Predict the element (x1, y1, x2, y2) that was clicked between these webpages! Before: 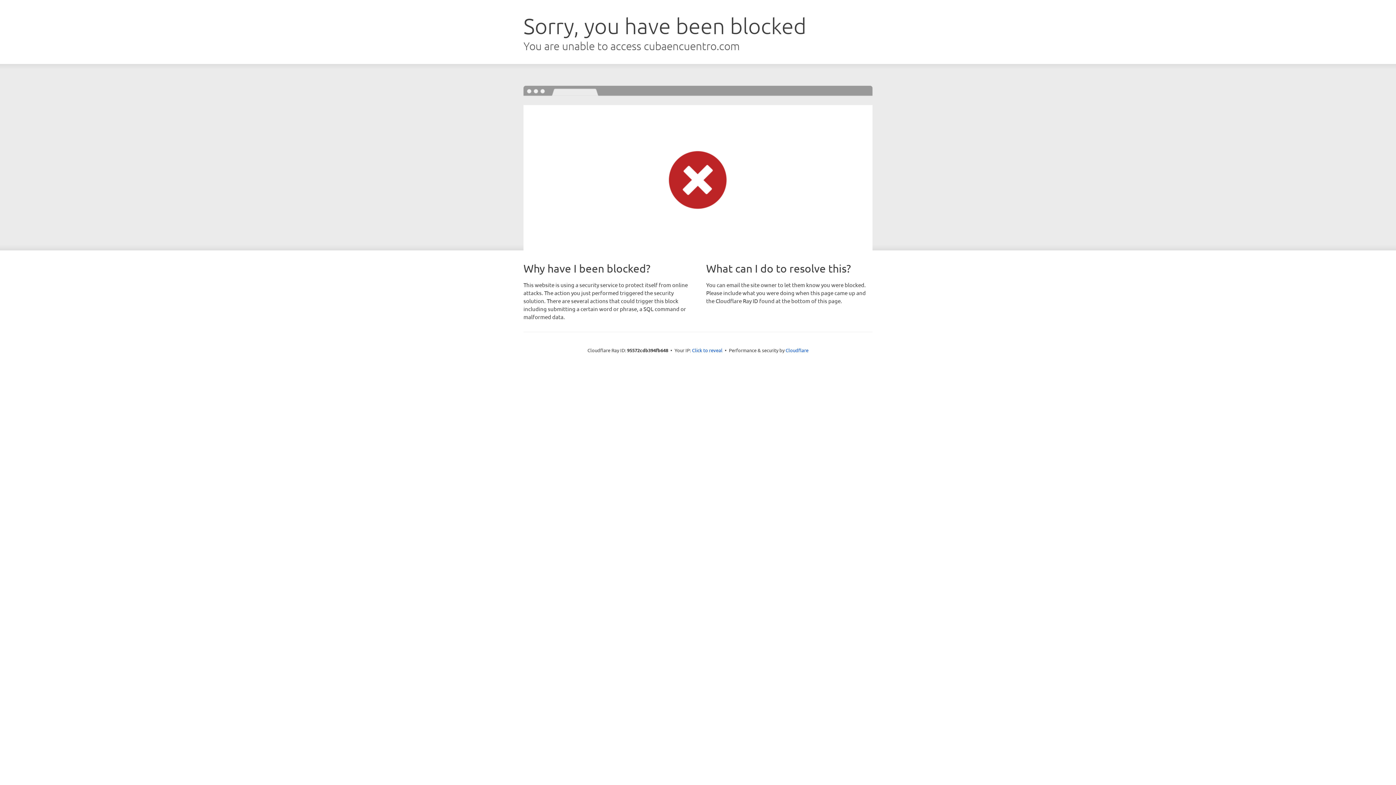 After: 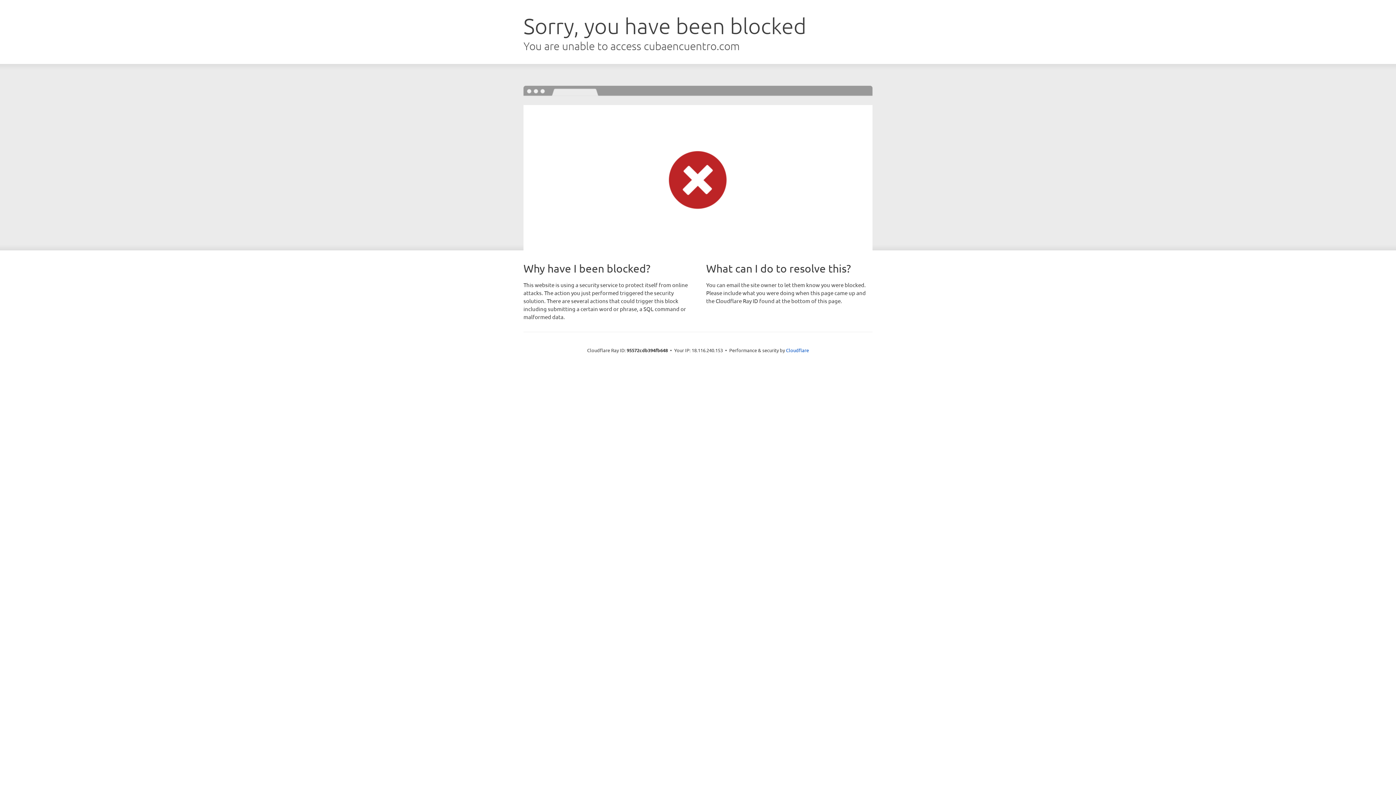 Action: label: Click to reveal bbox: (692, 346, 722, 353)